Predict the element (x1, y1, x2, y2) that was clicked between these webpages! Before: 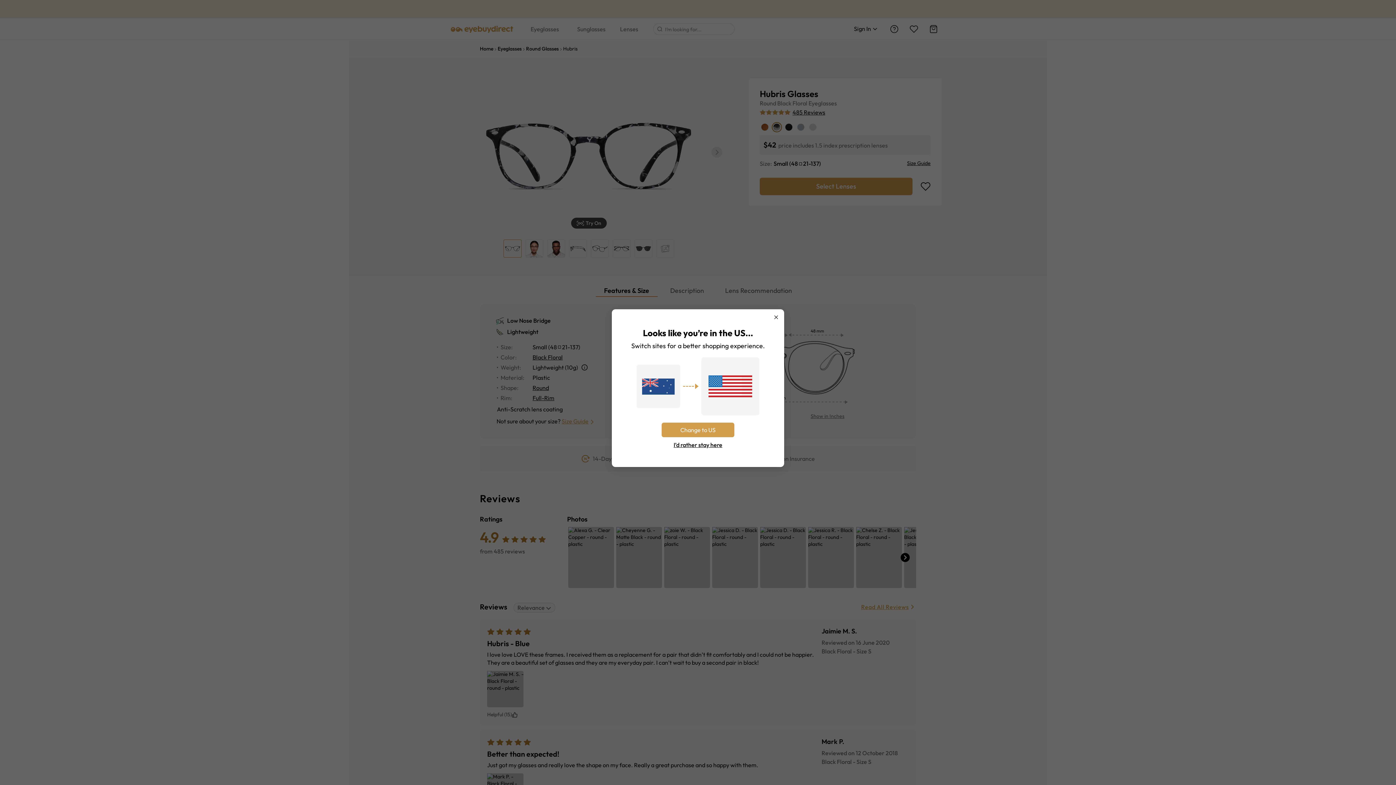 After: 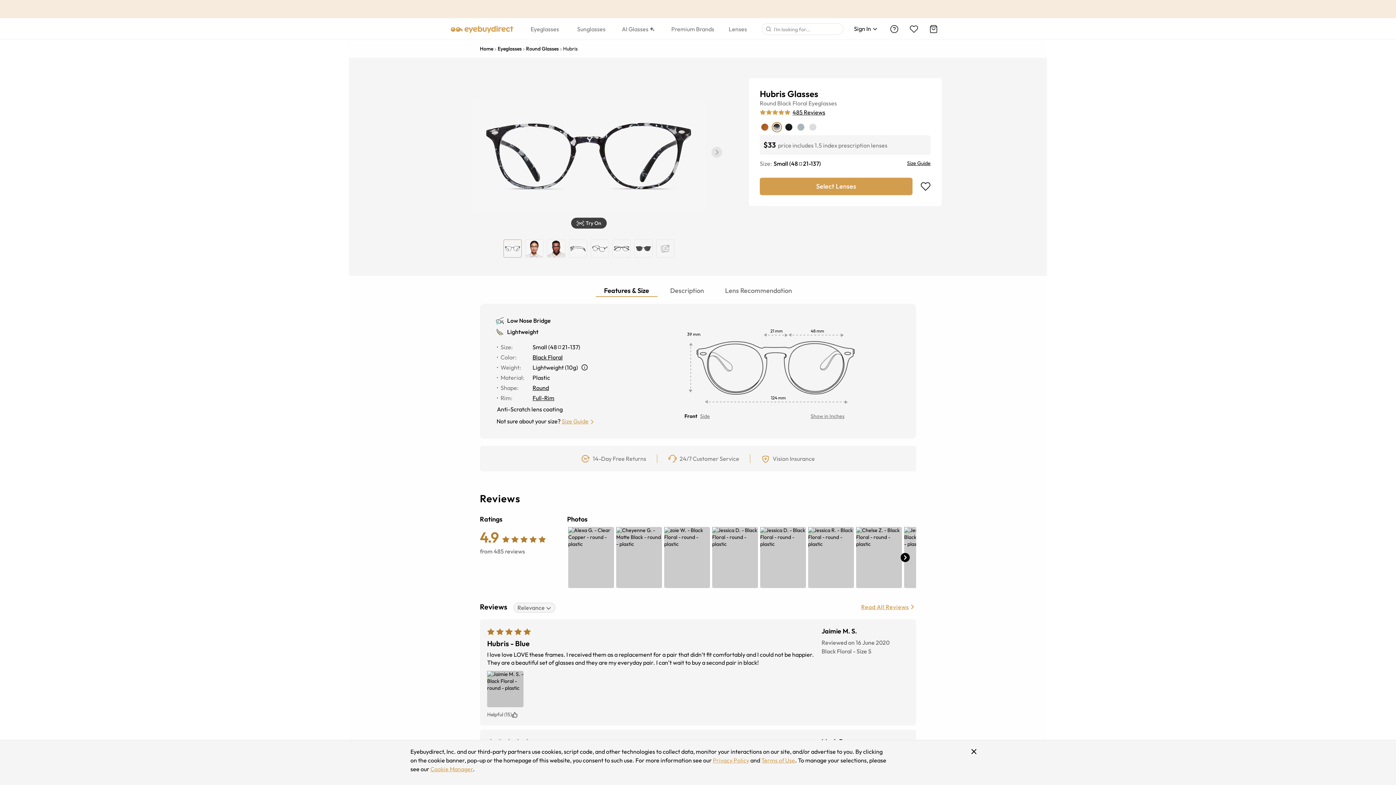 Action: bbox: (661, 422, 734, 437) label: Change to US